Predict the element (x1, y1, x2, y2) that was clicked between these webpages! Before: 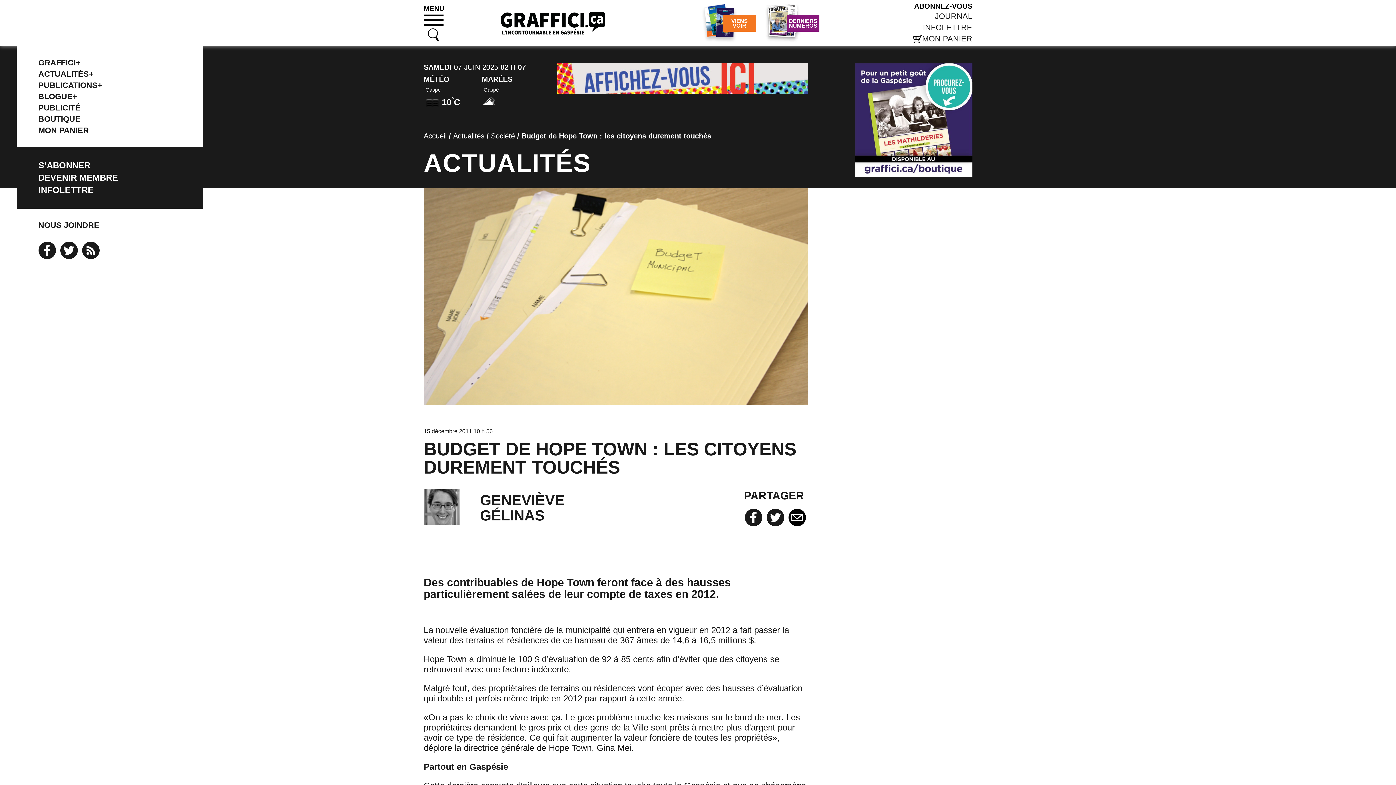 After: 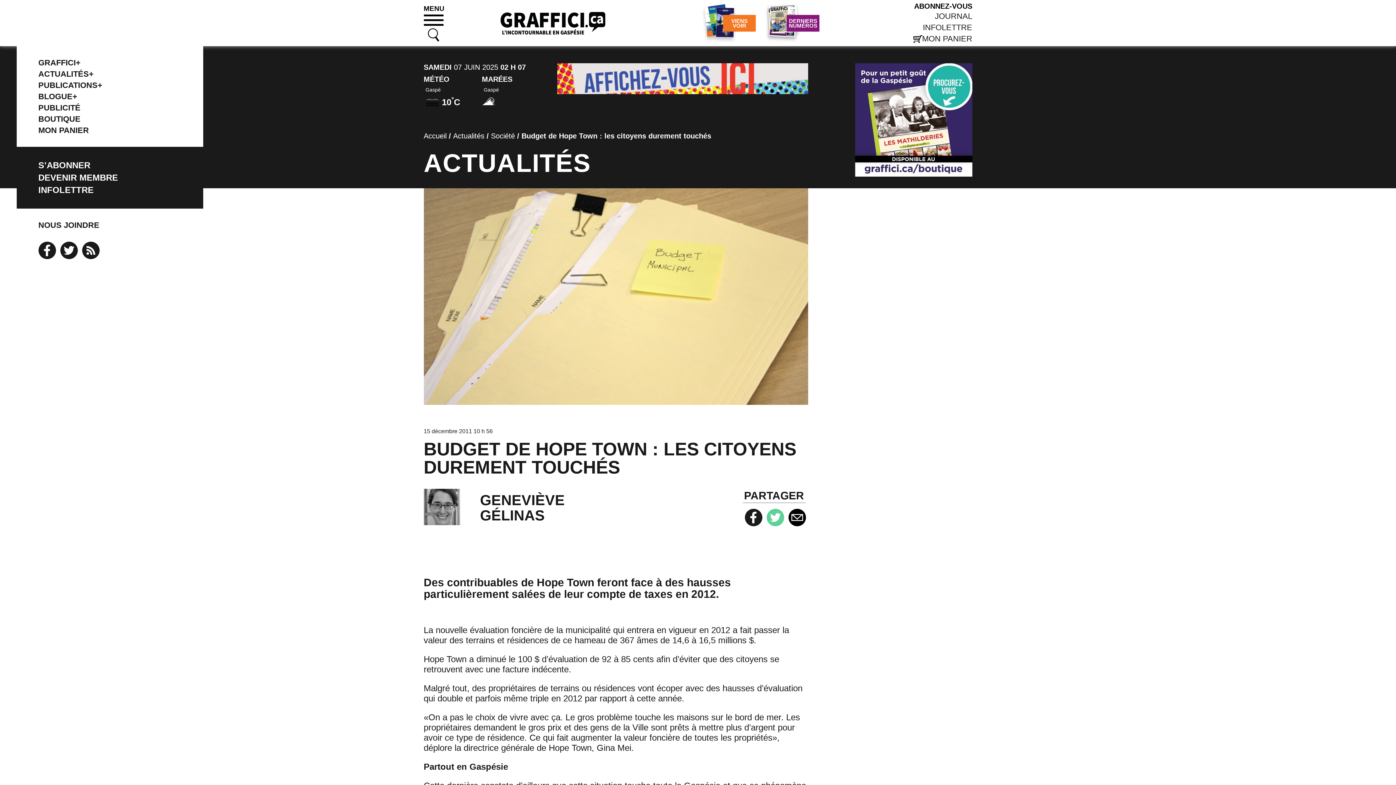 Action: bbox: (766, 508, 784, 526)